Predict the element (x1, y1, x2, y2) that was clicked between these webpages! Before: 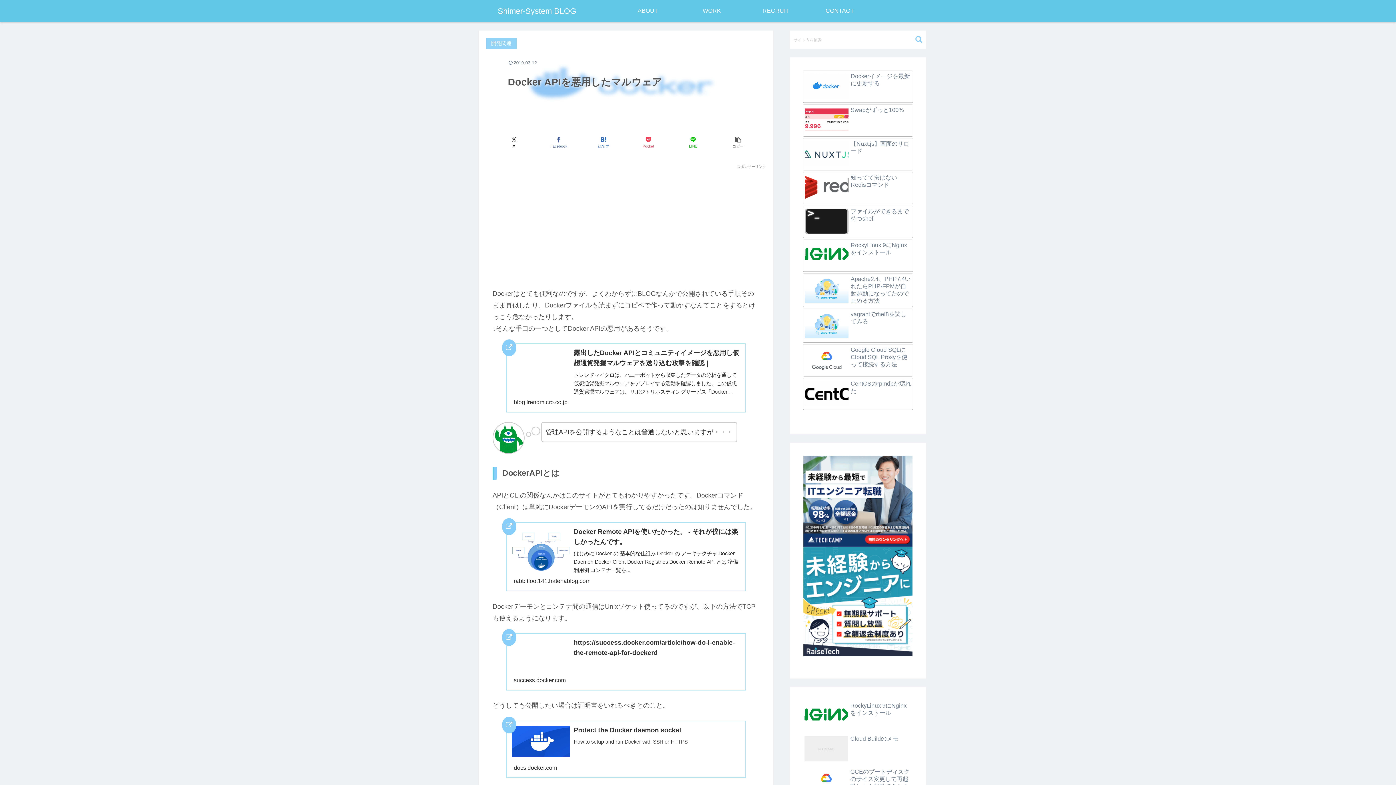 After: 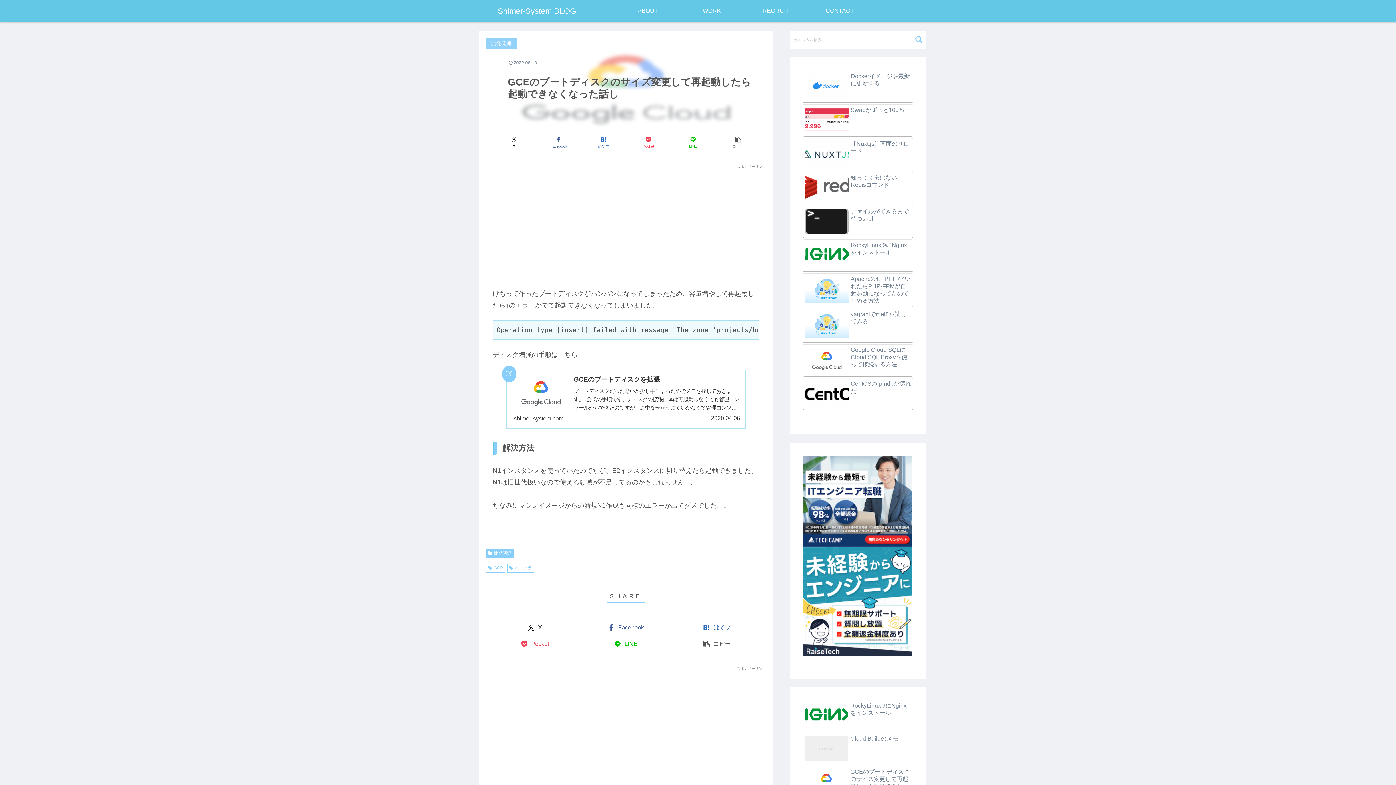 Action: bbox: (802, 766, 913, 799) label: GCEのブートディスクのサイズ変更して再起動したら起動できなくなった話し